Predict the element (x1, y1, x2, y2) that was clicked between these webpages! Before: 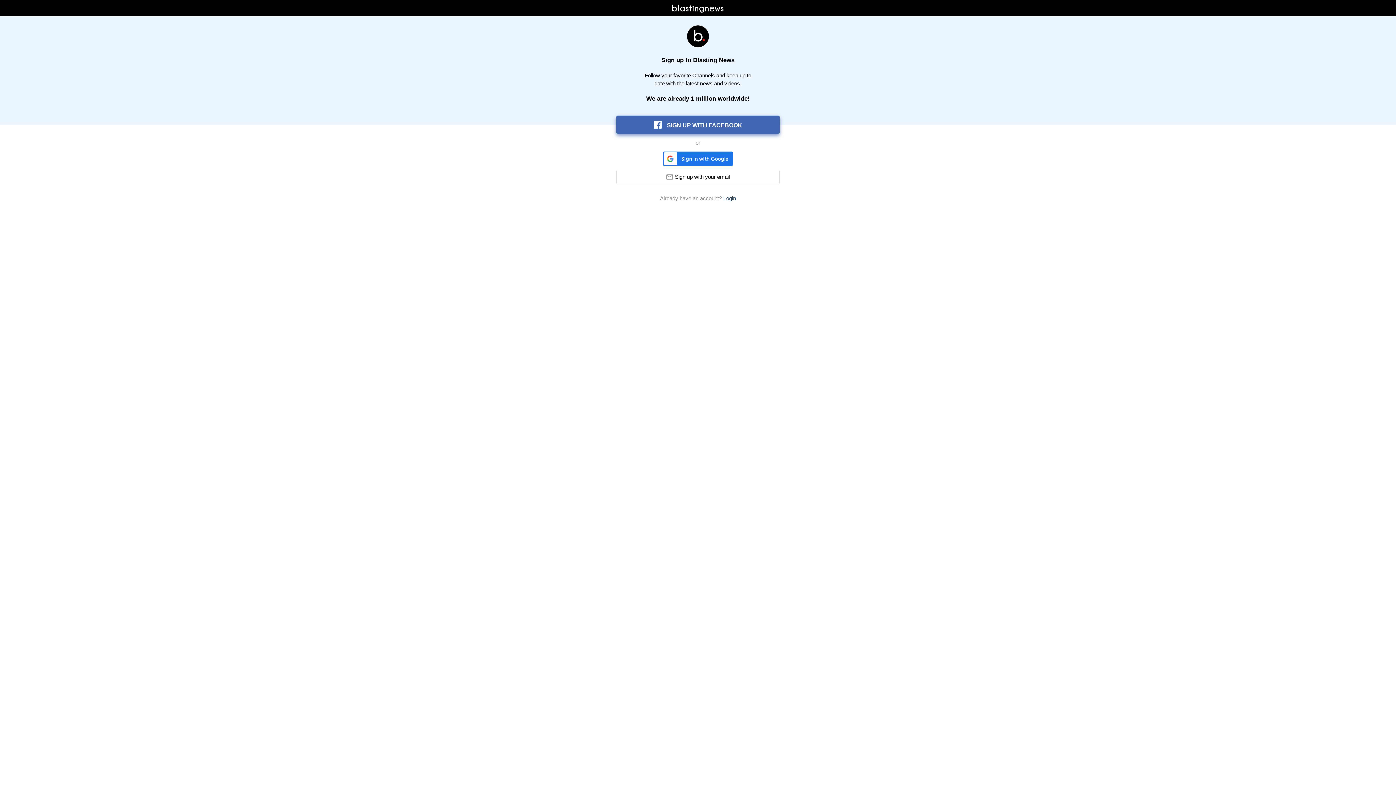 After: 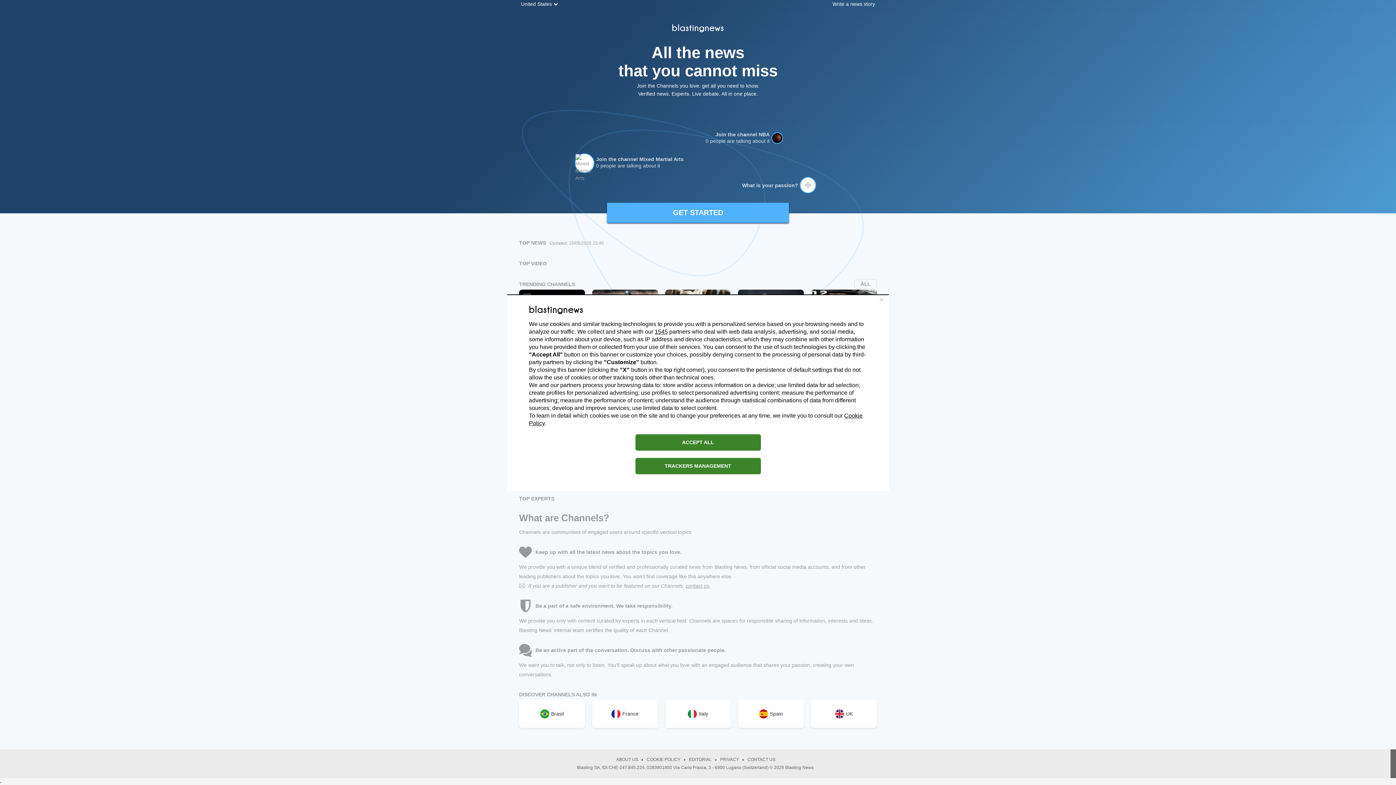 Action: bbox: (672, 3, 724, 13)